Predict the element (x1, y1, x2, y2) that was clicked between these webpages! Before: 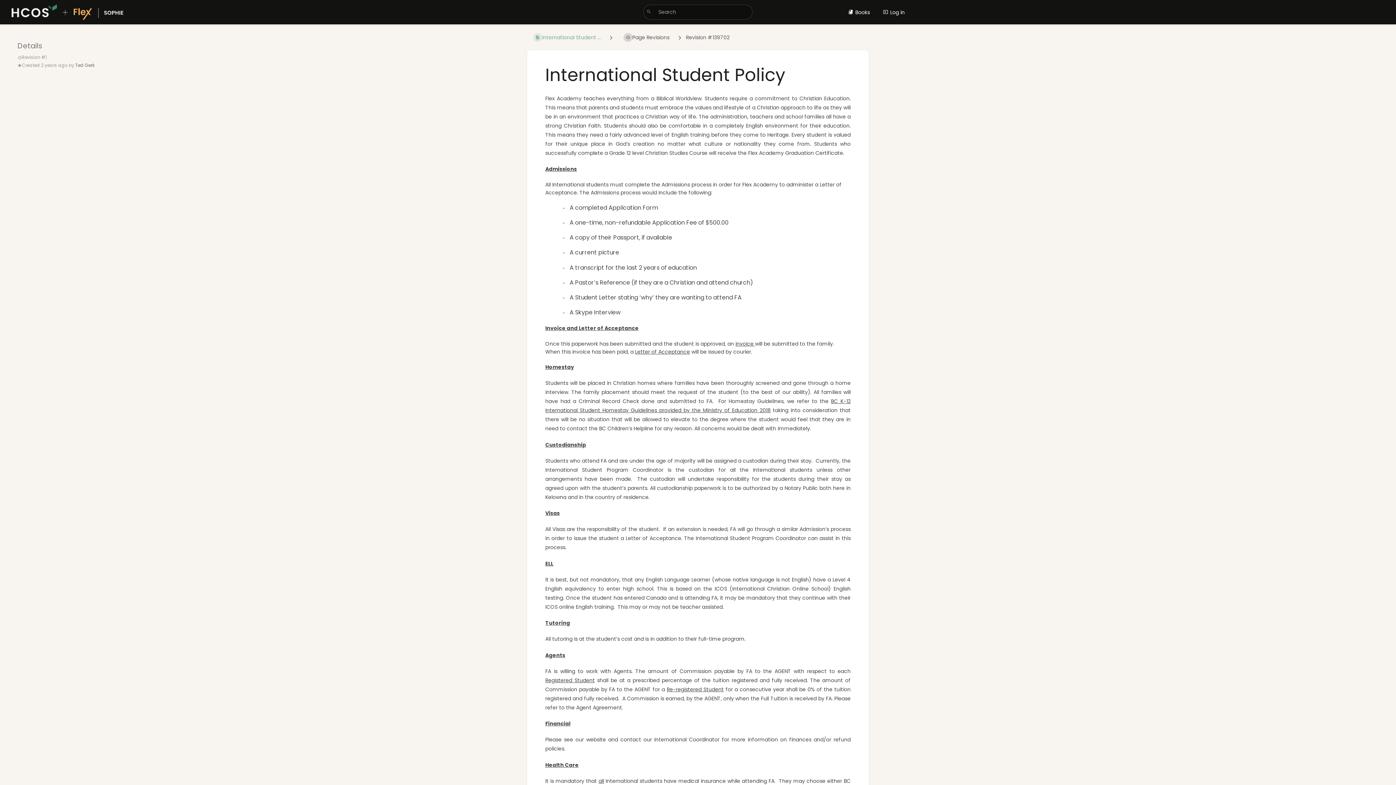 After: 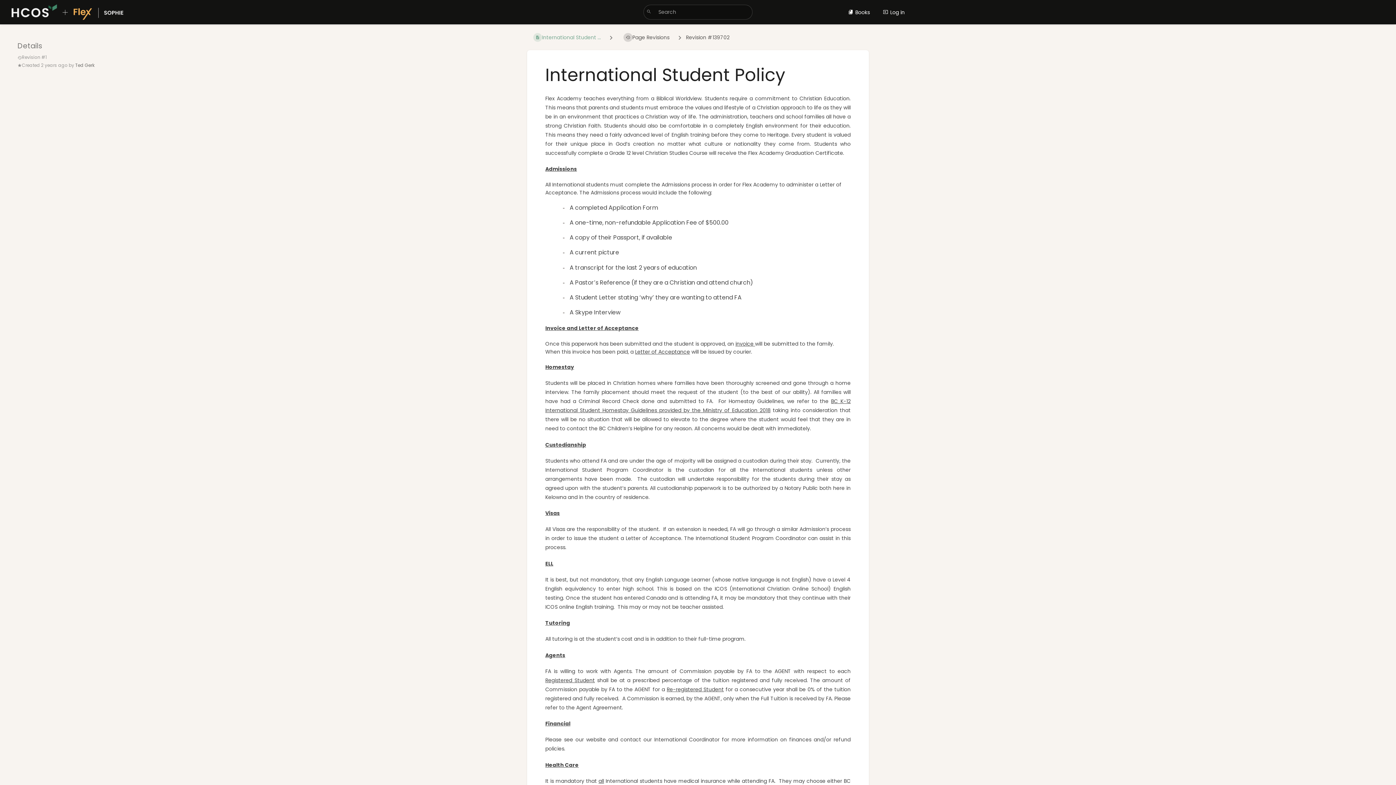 Action: bbox: (686, 34, 729, 40) label: Revision #139702